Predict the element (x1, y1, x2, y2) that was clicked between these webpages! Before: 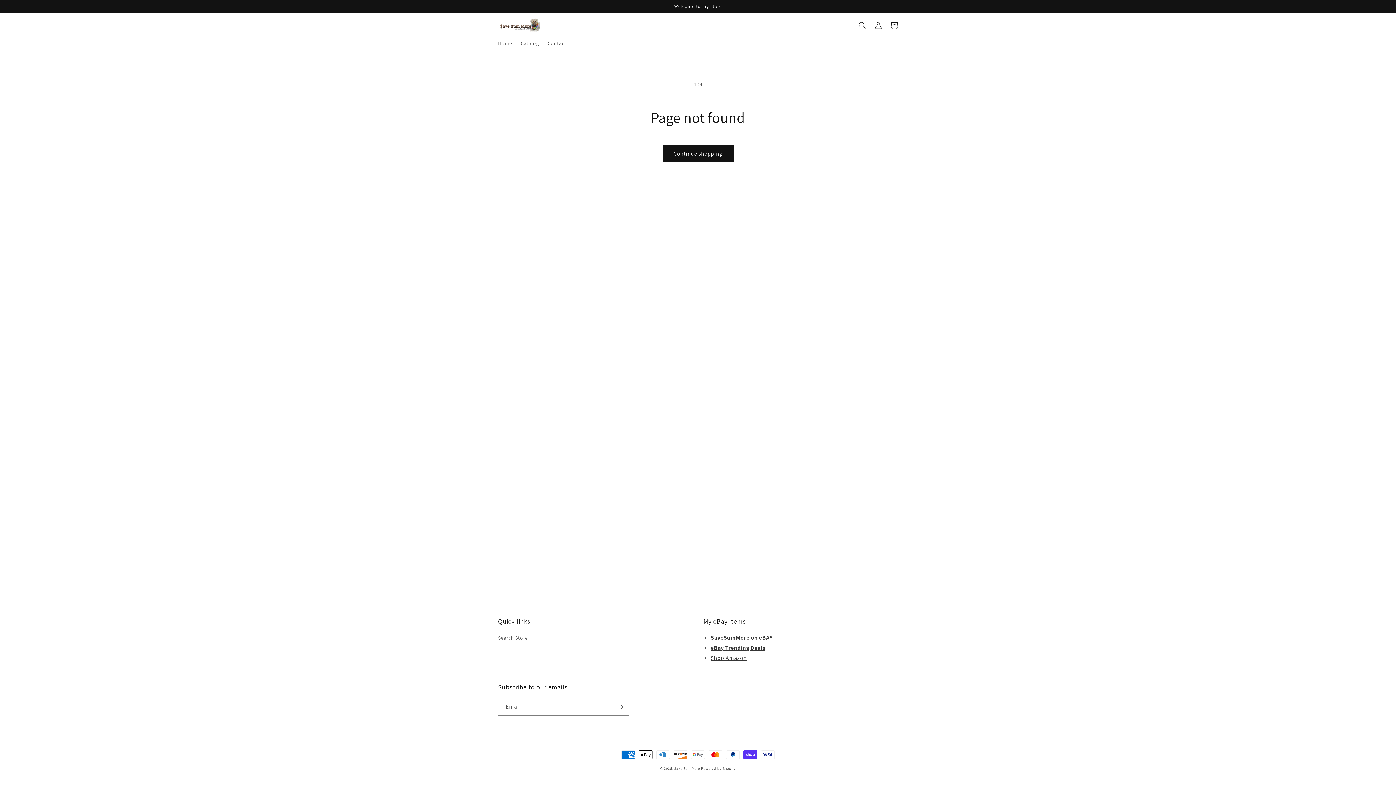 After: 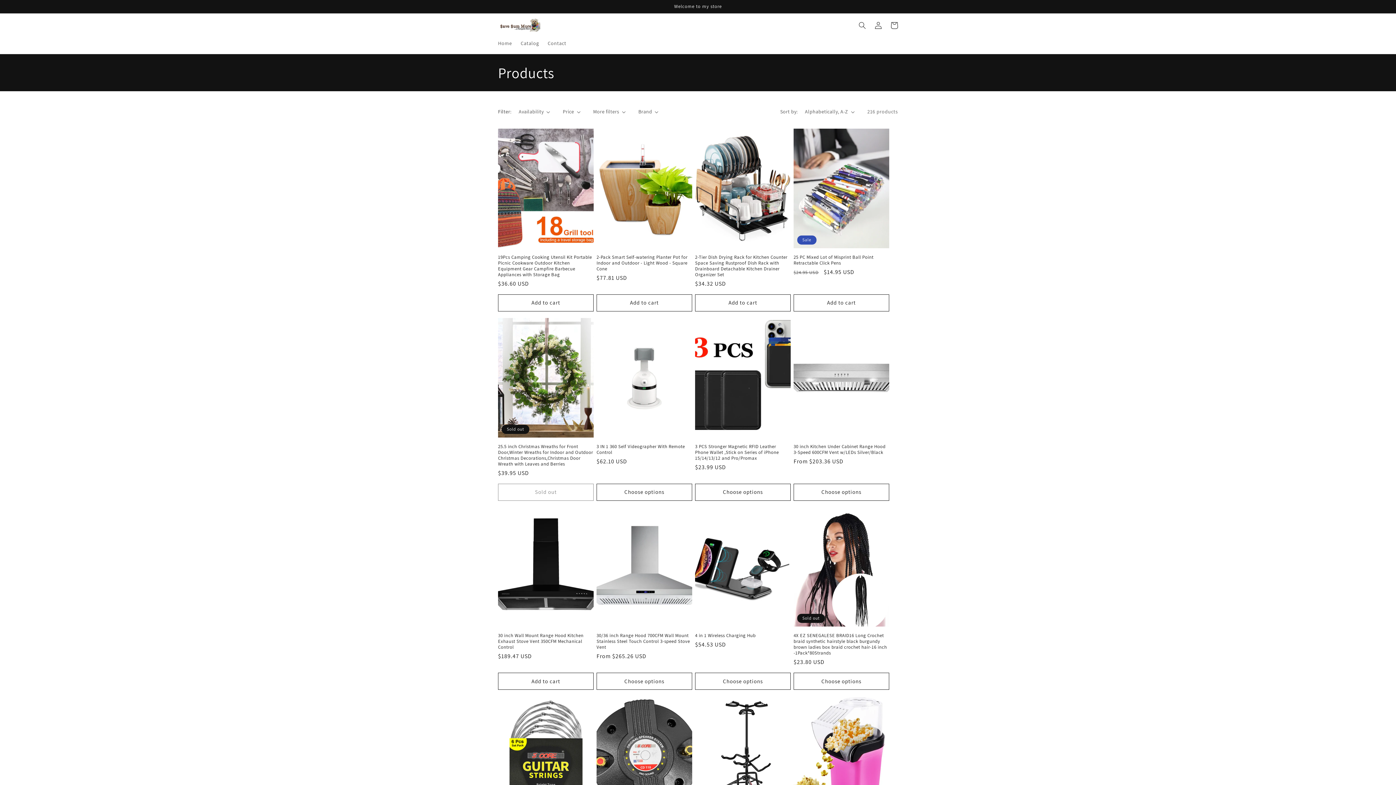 Action: label: Continue shopping bbox: (662, 145, 733, 162)